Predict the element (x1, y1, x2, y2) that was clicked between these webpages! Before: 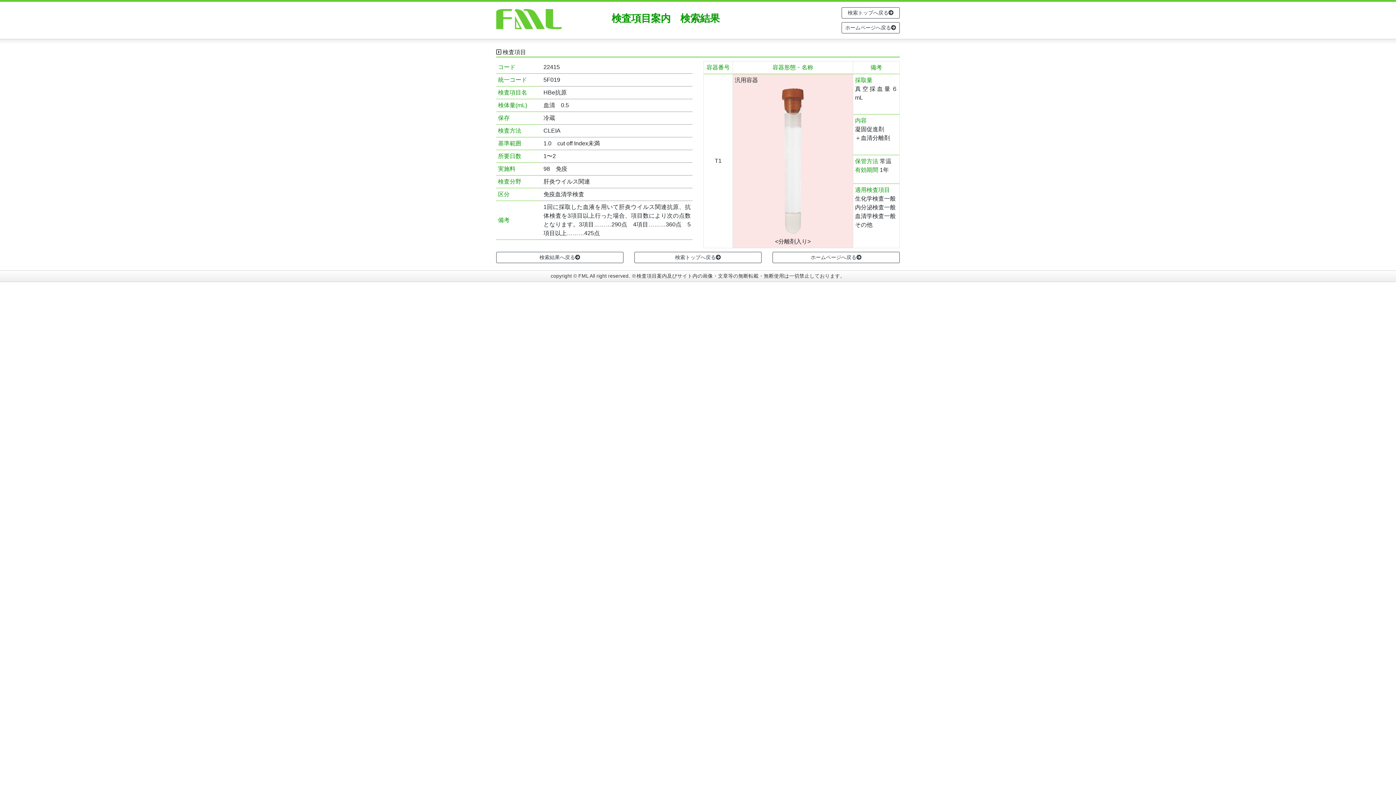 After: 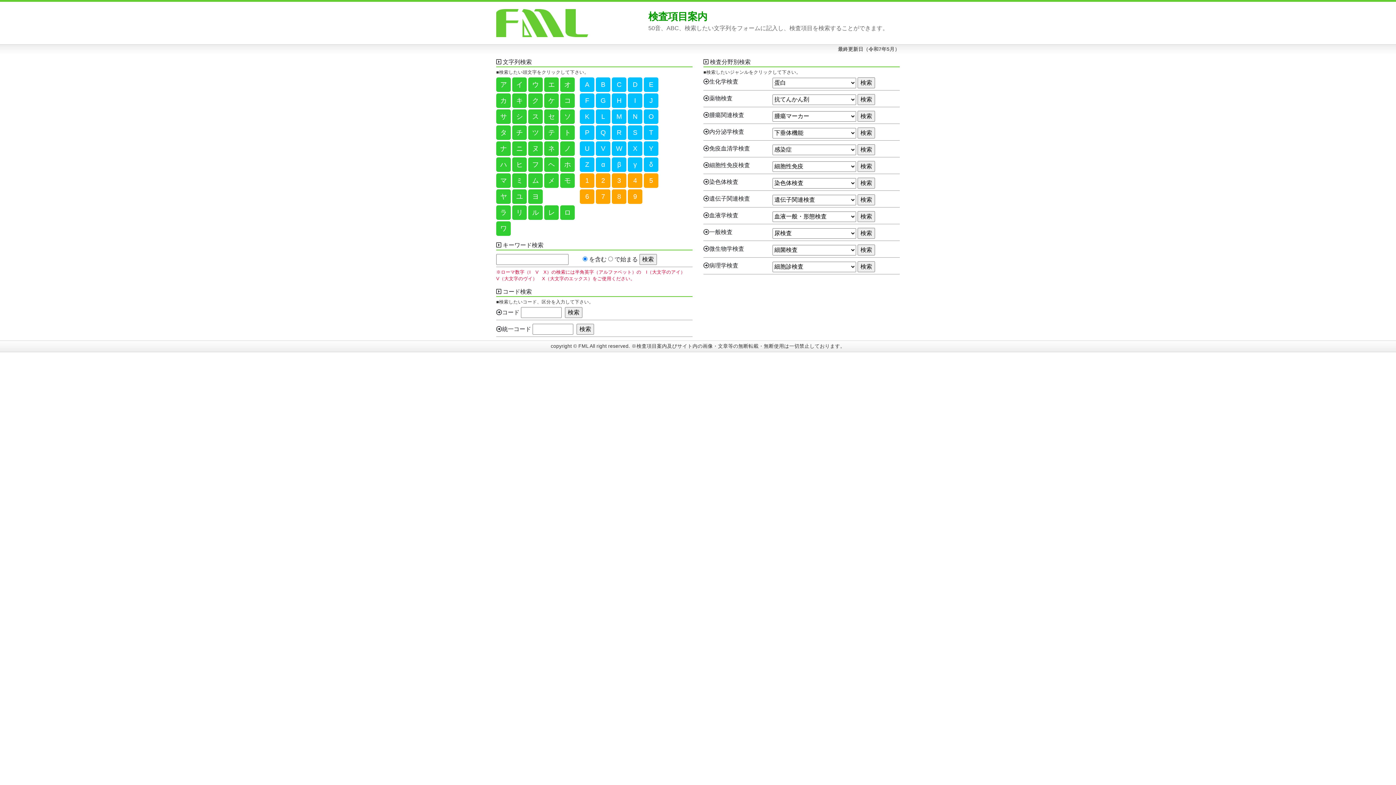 Action: label: 検索トップへ戻る bbox: (634, 252, 761, 263)